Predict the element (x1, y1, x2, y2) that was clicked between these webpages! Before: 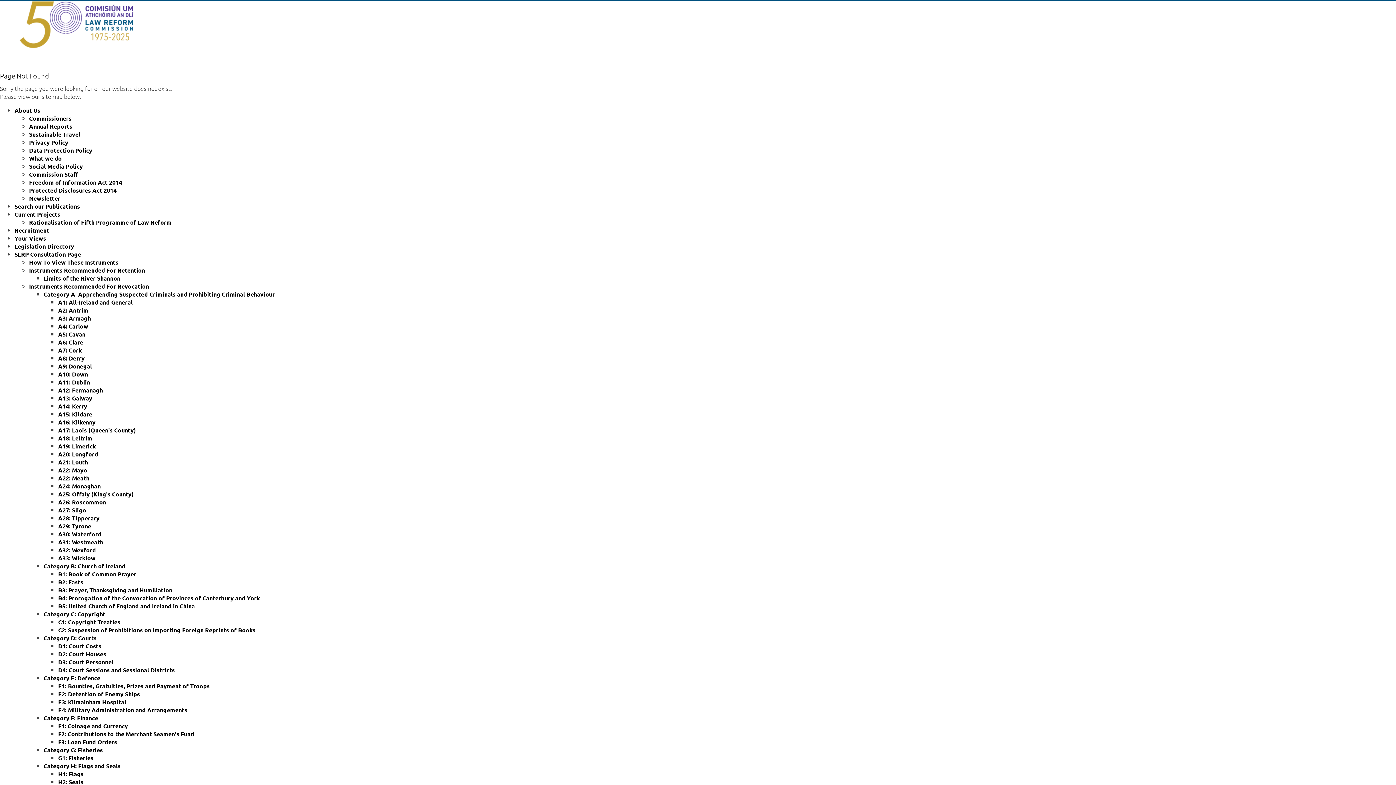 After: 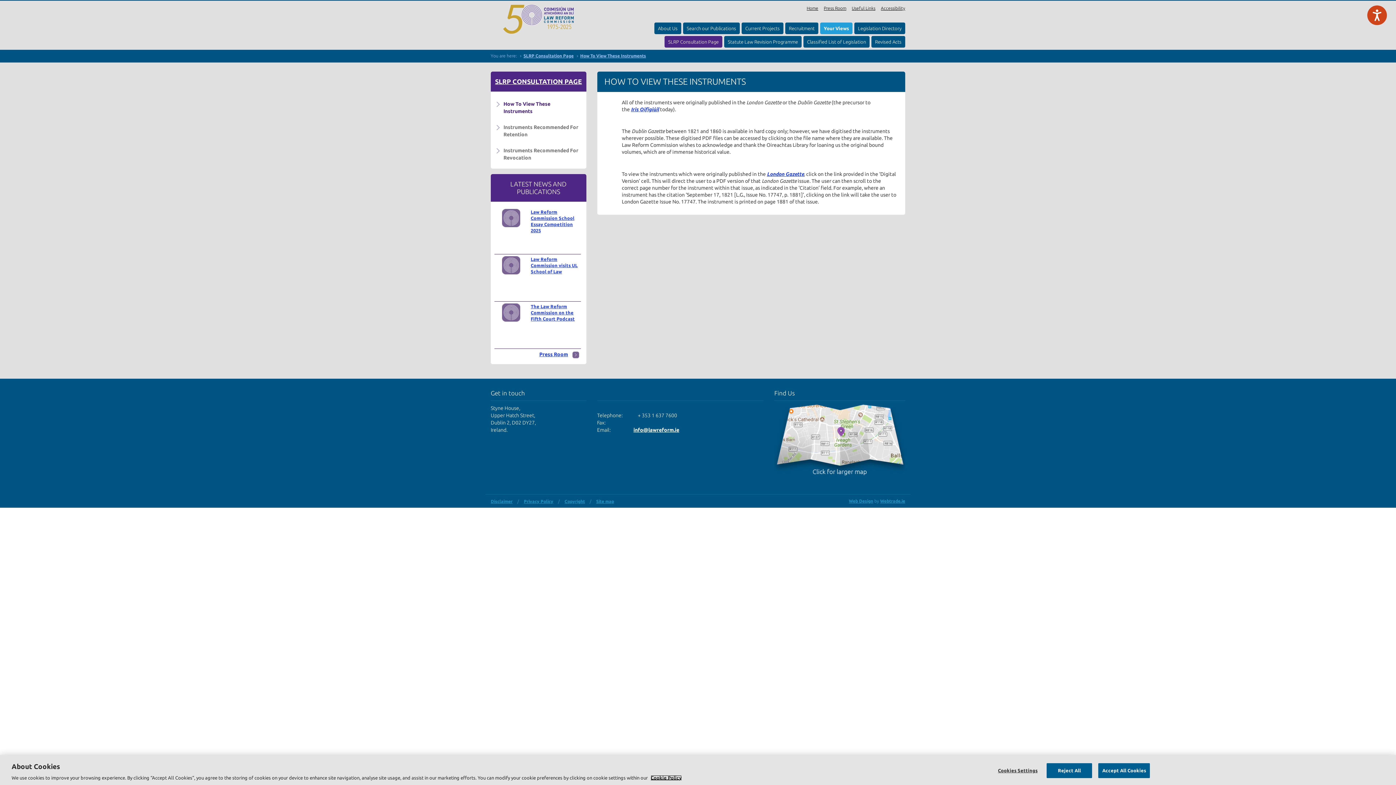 Action: bbox: (29, 258, 118, 266) label: How To View These Instruments